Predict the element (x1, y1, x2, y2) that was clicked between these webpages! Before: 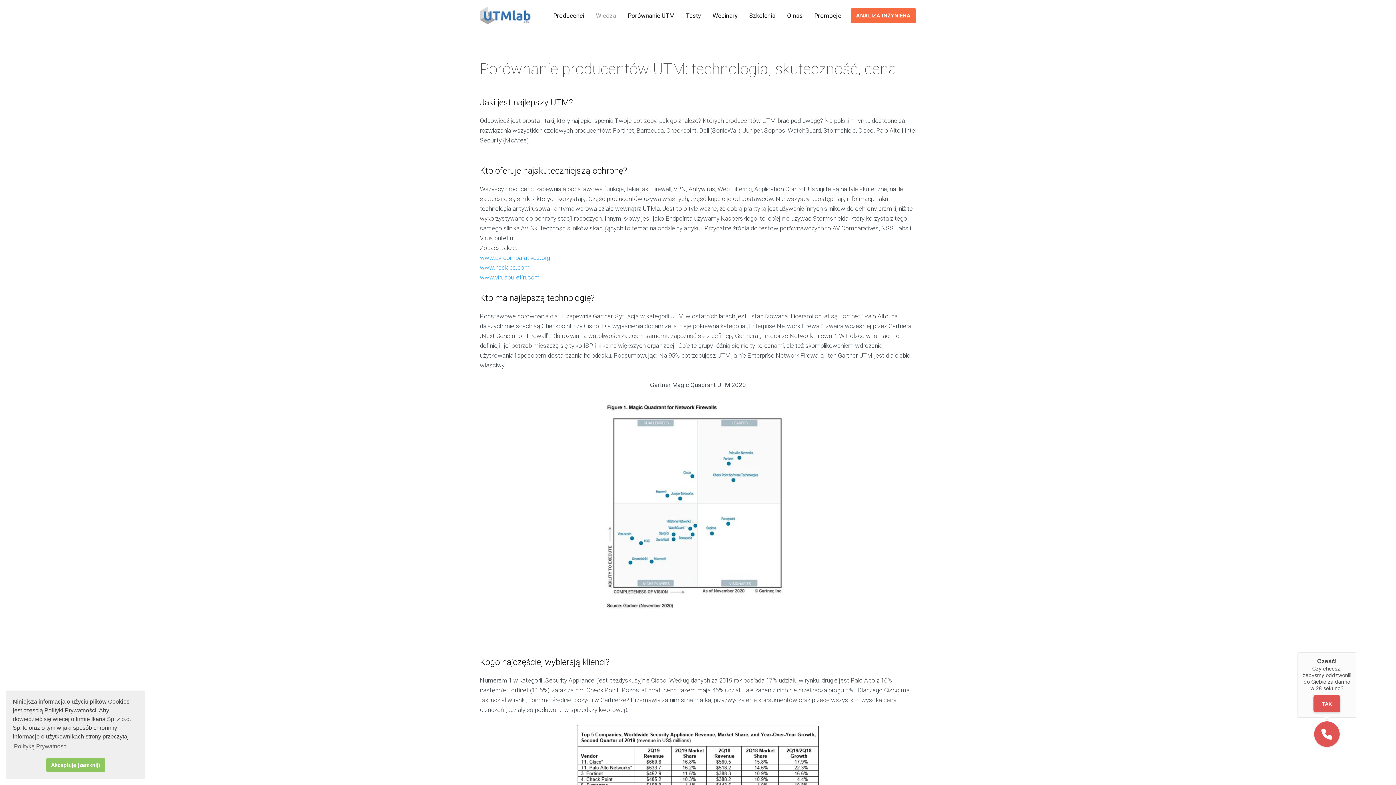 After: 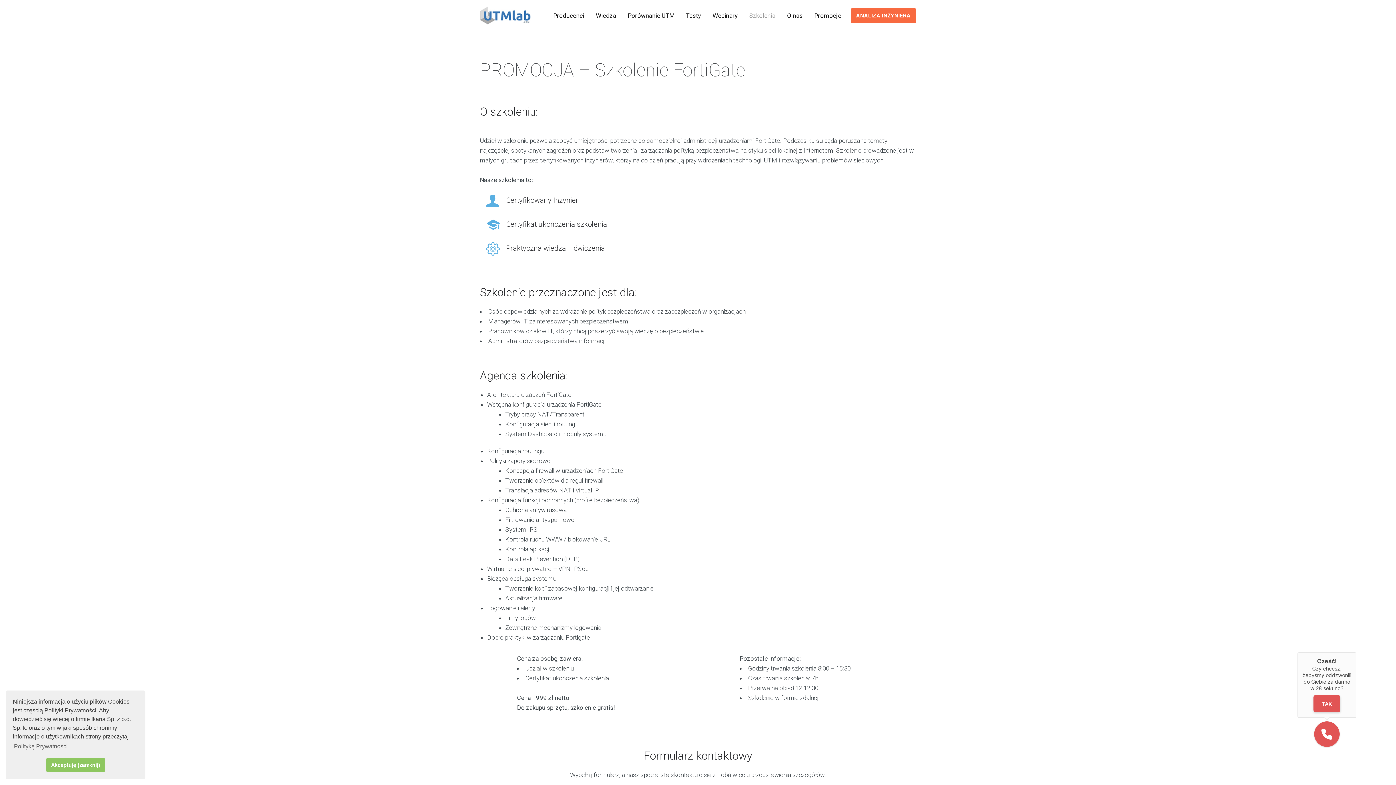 Action: label: Szkolenia bbox: (743, 8, 781, 22)